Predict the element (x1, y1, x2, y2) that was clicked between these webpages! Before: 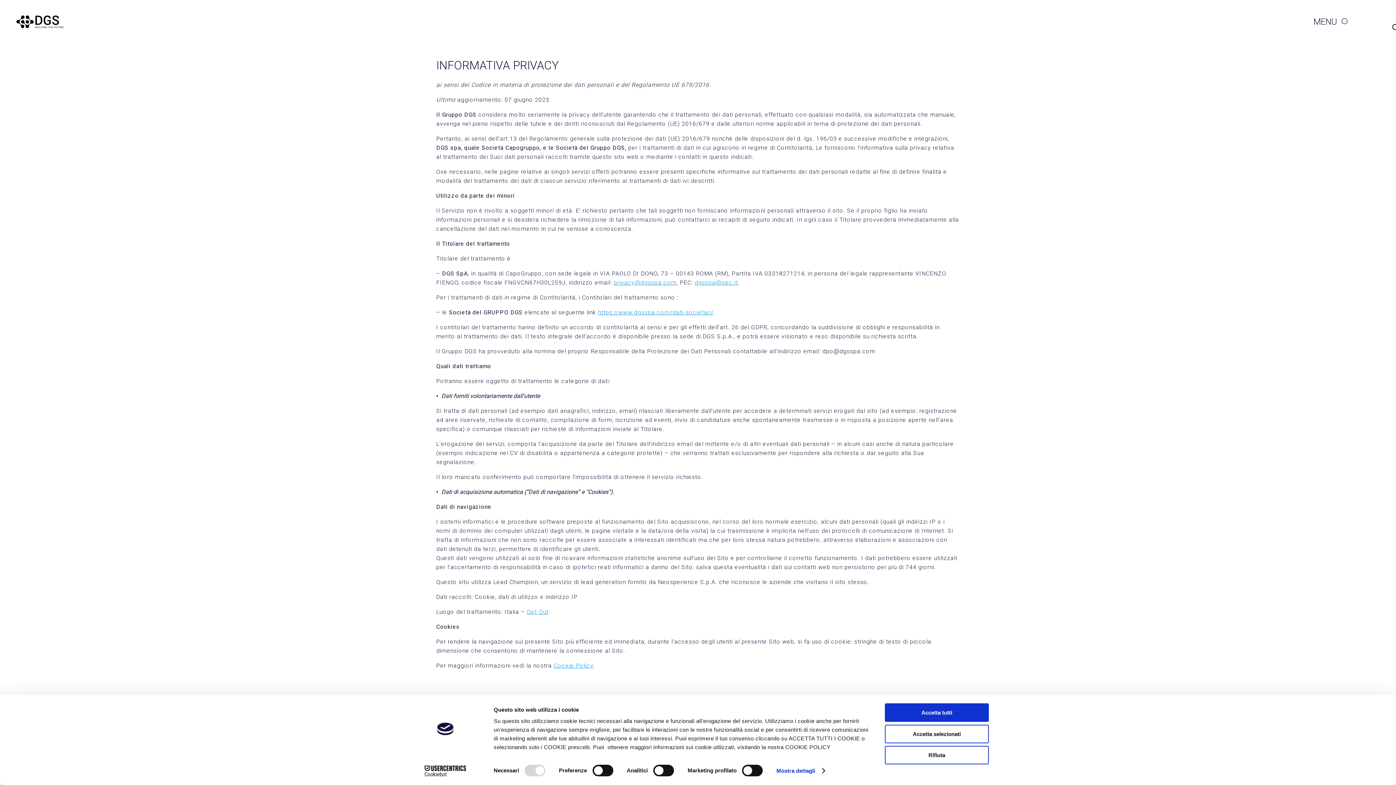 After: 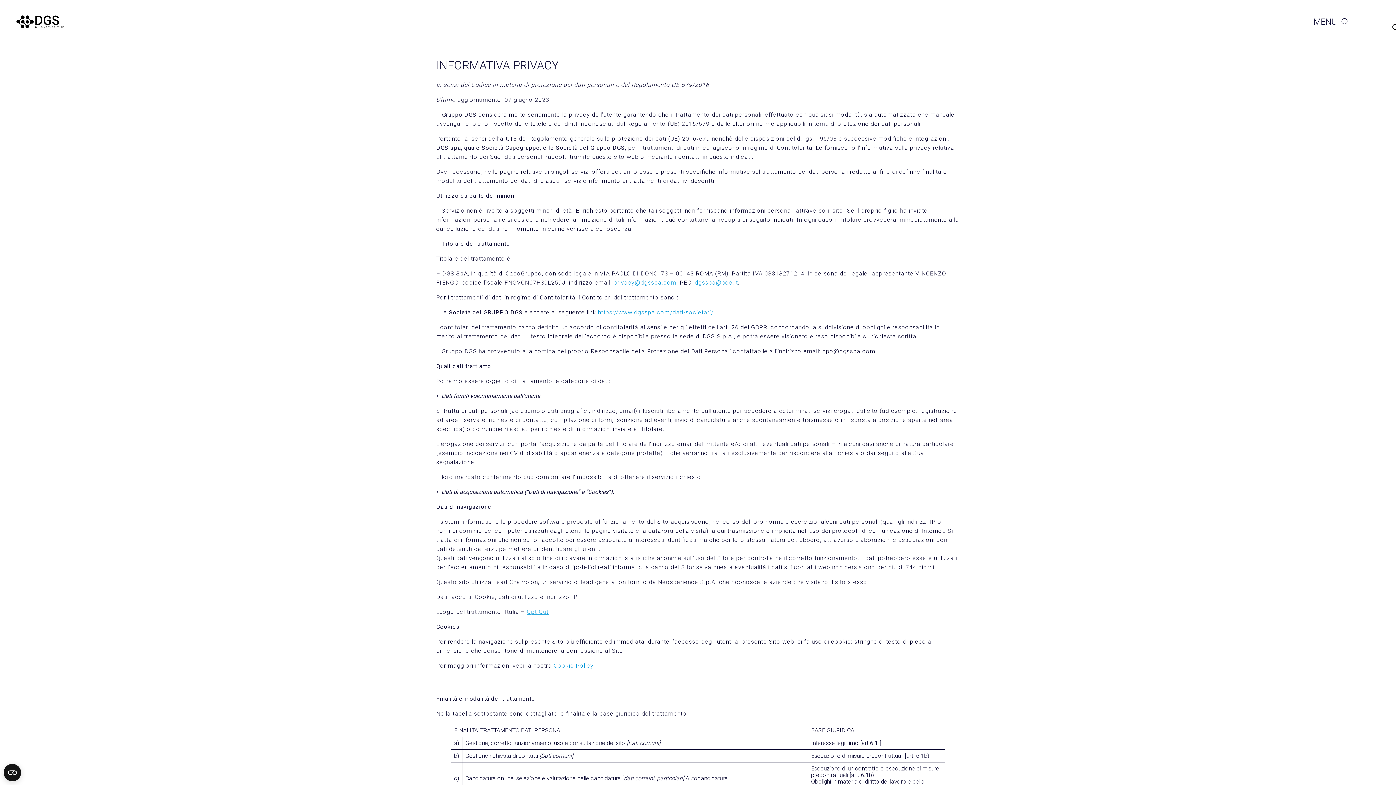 Action: bbox: (885, 725, 989, 743) label: Accetta selezionati